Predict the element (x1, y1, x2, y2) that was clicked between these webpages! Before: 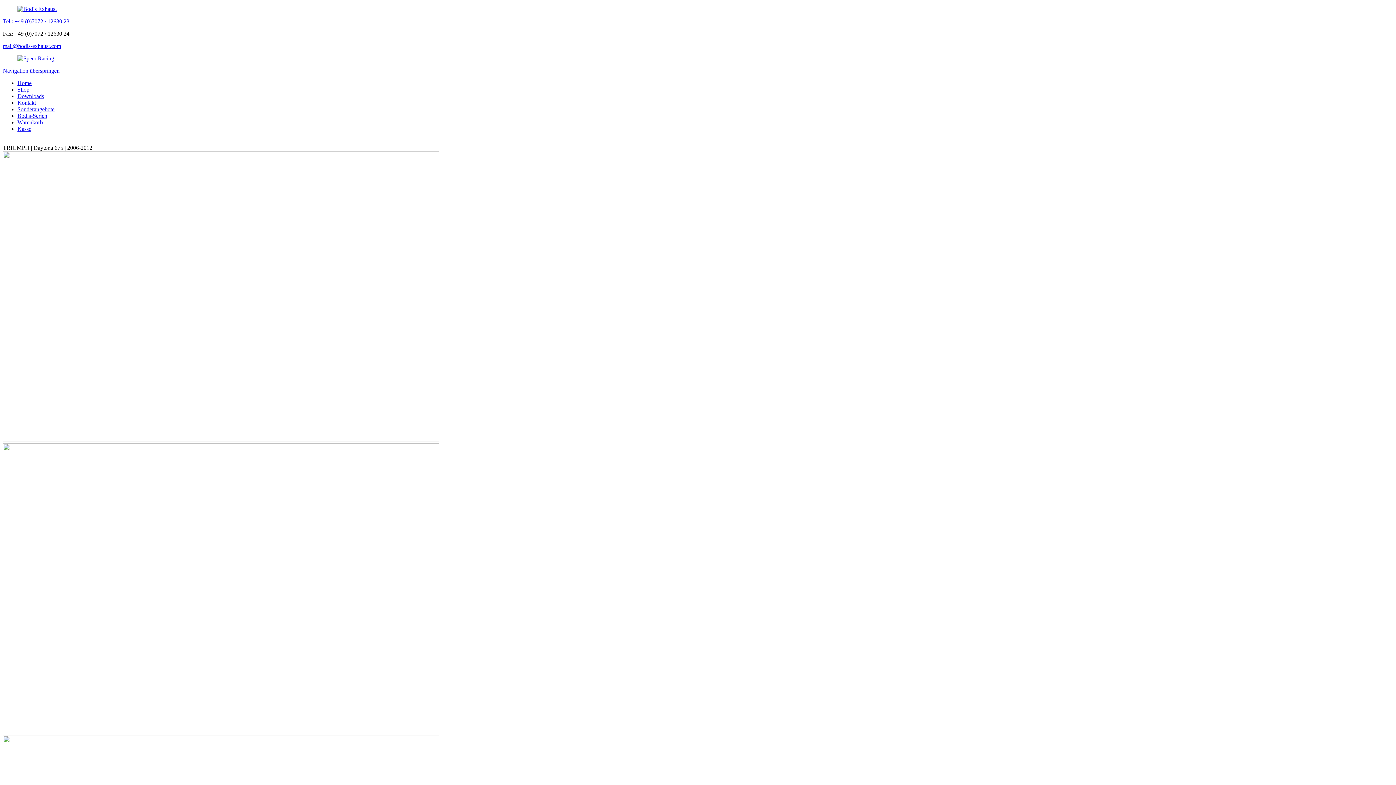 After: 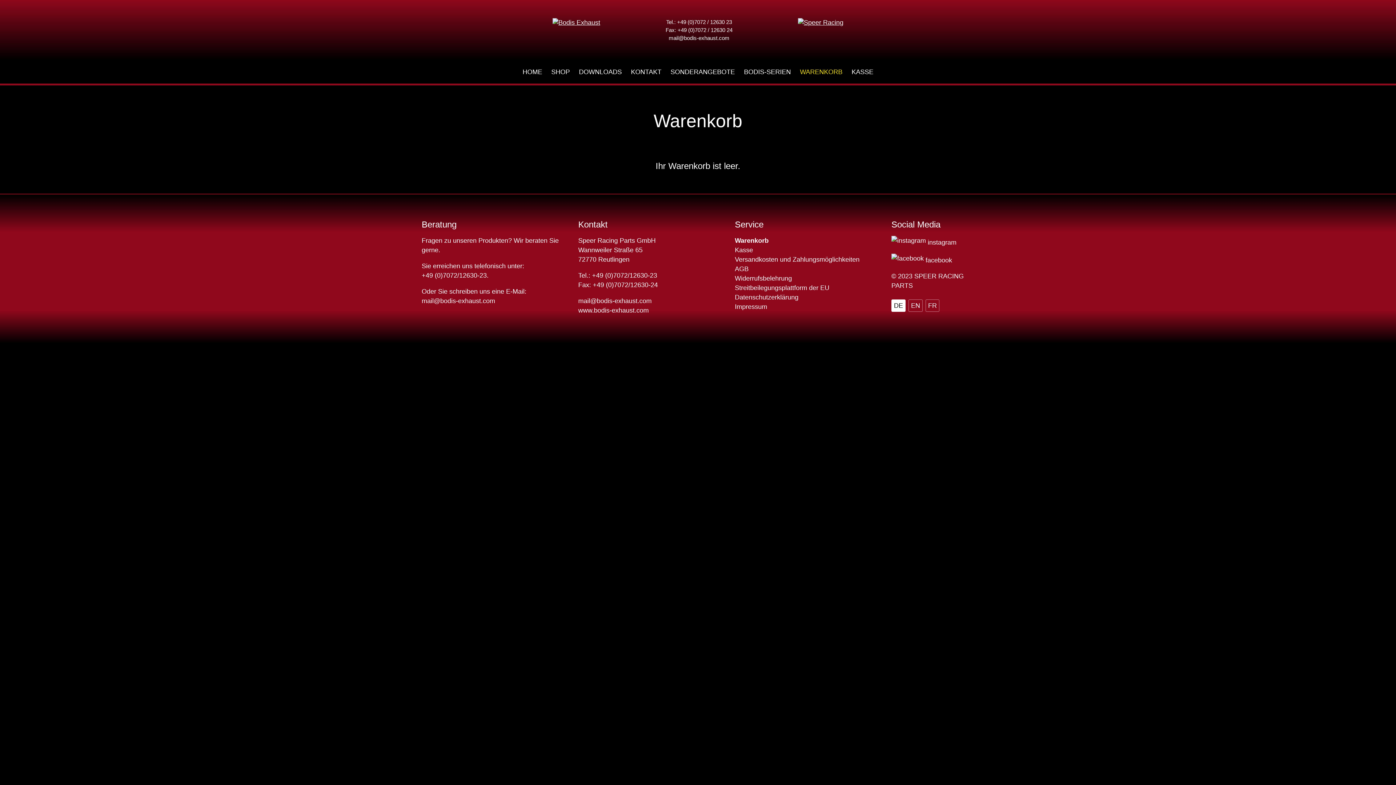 Action: label: Warenkorb bbox: (17, 119, 42, 125)